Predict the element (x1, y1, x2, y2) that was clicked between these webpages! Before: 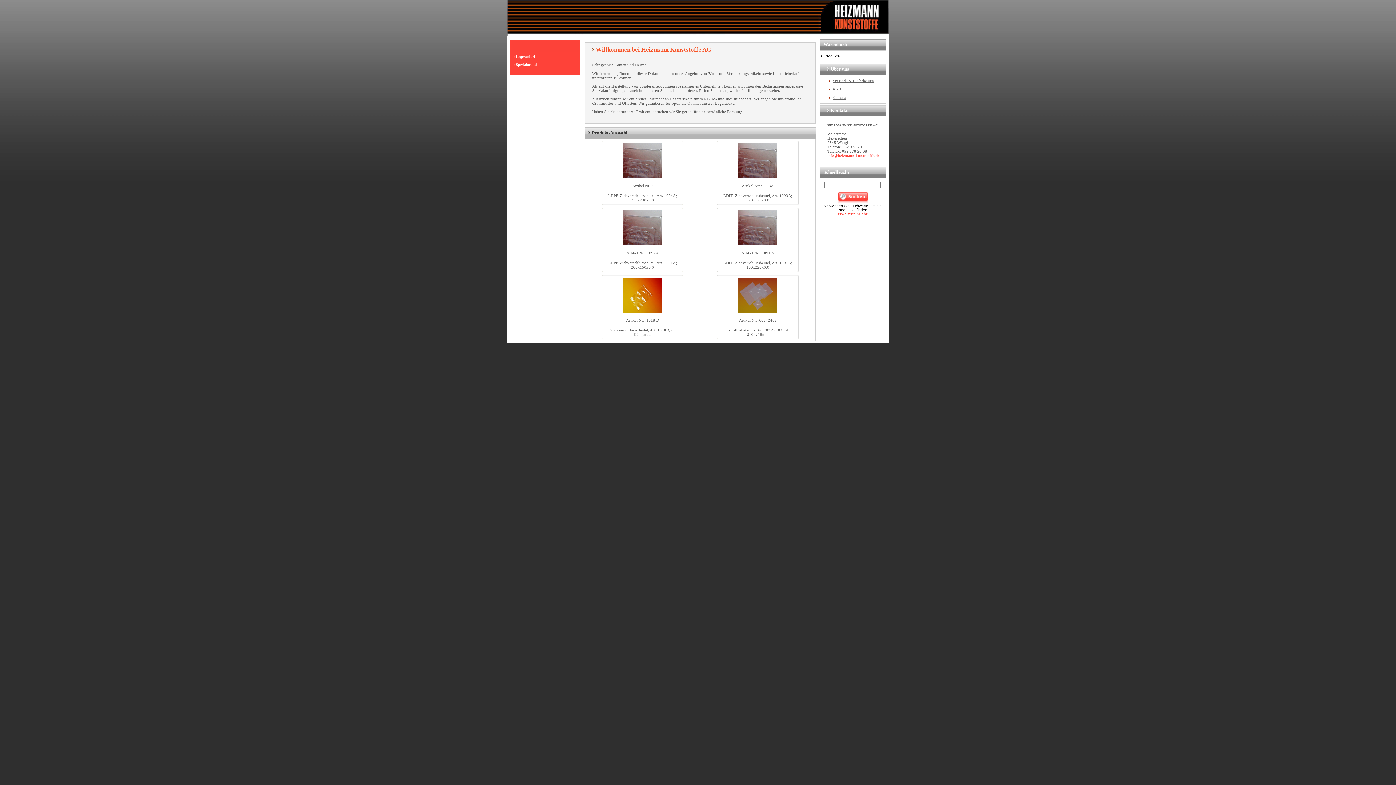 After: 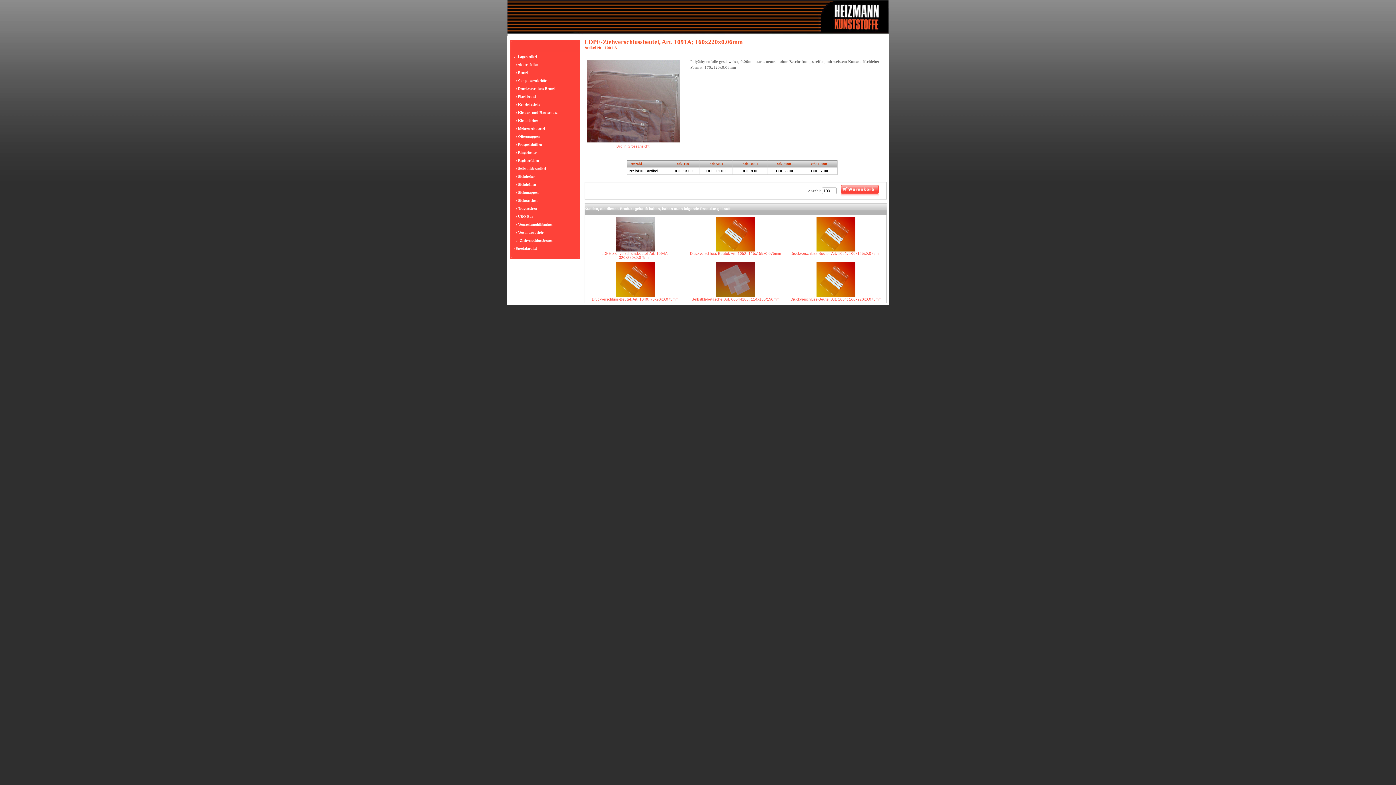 Action: bbox: (738, 240, 777, 246)